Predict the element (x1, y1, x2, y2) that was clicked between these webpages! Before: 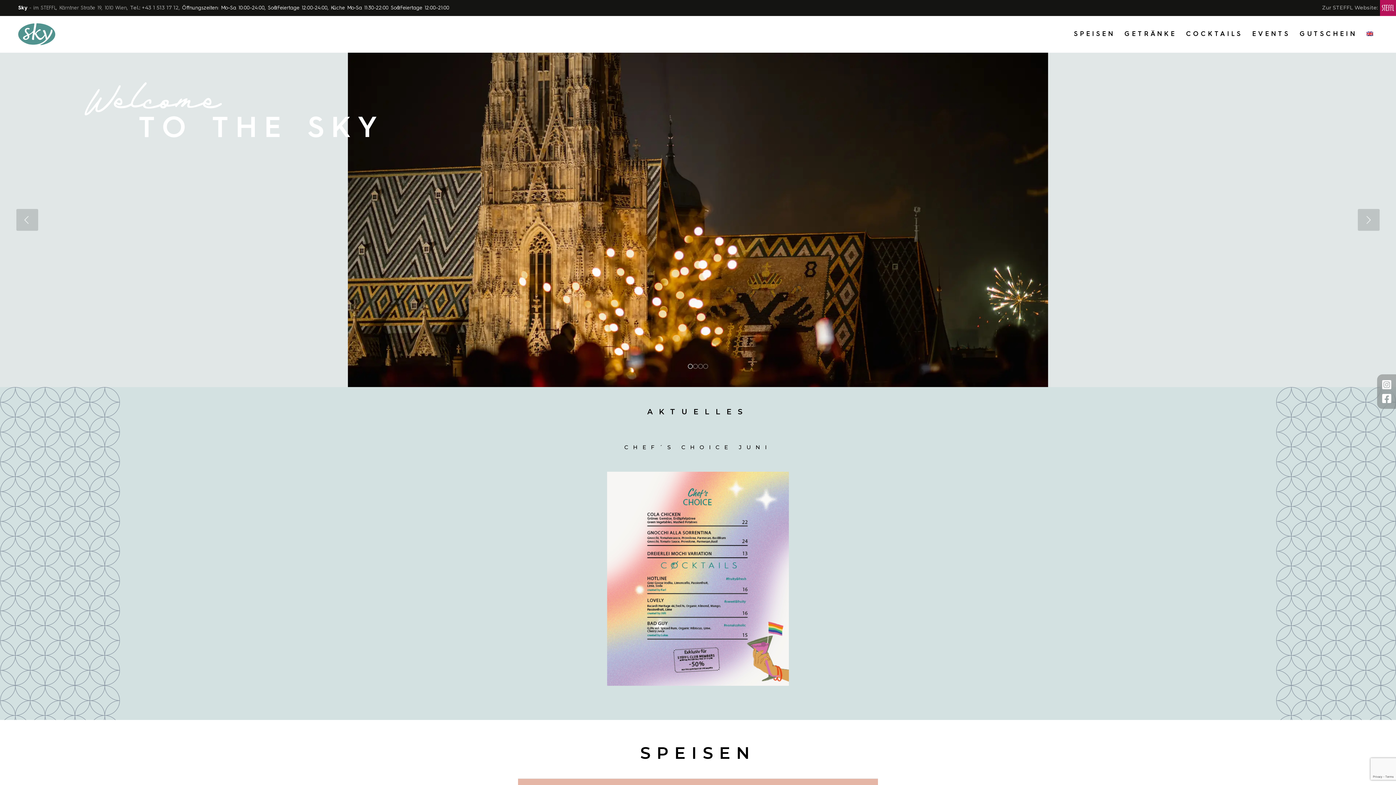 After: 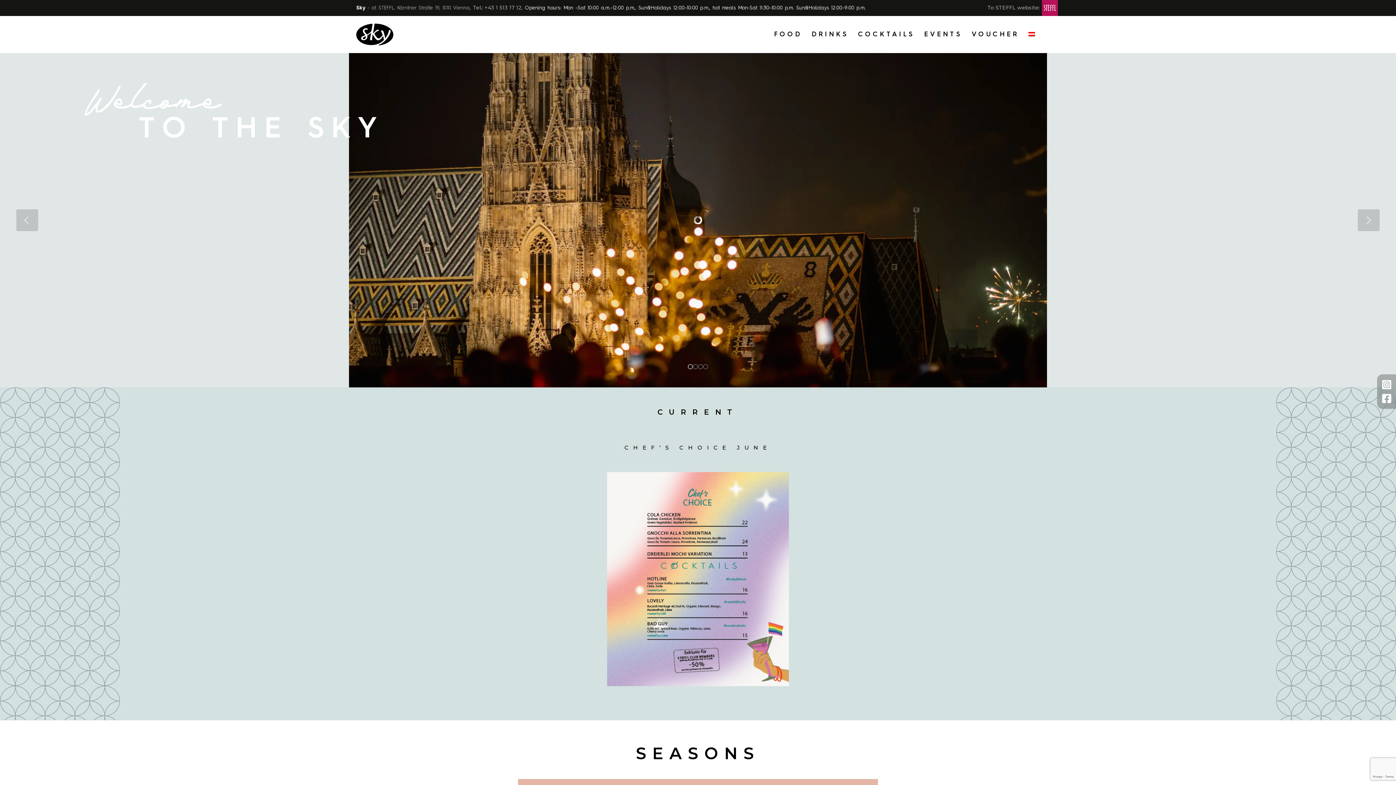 Action: bbox: (1362, 16, 1378, 52)